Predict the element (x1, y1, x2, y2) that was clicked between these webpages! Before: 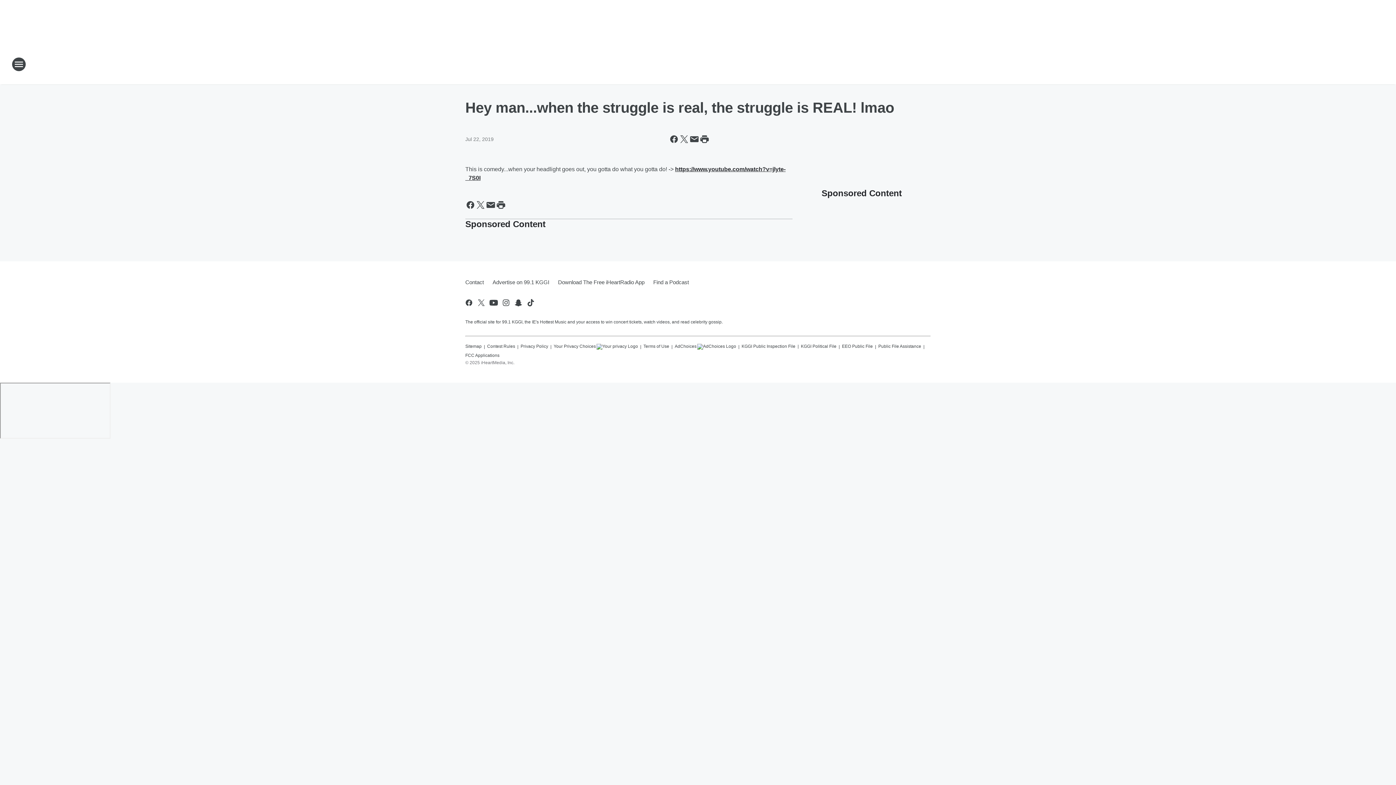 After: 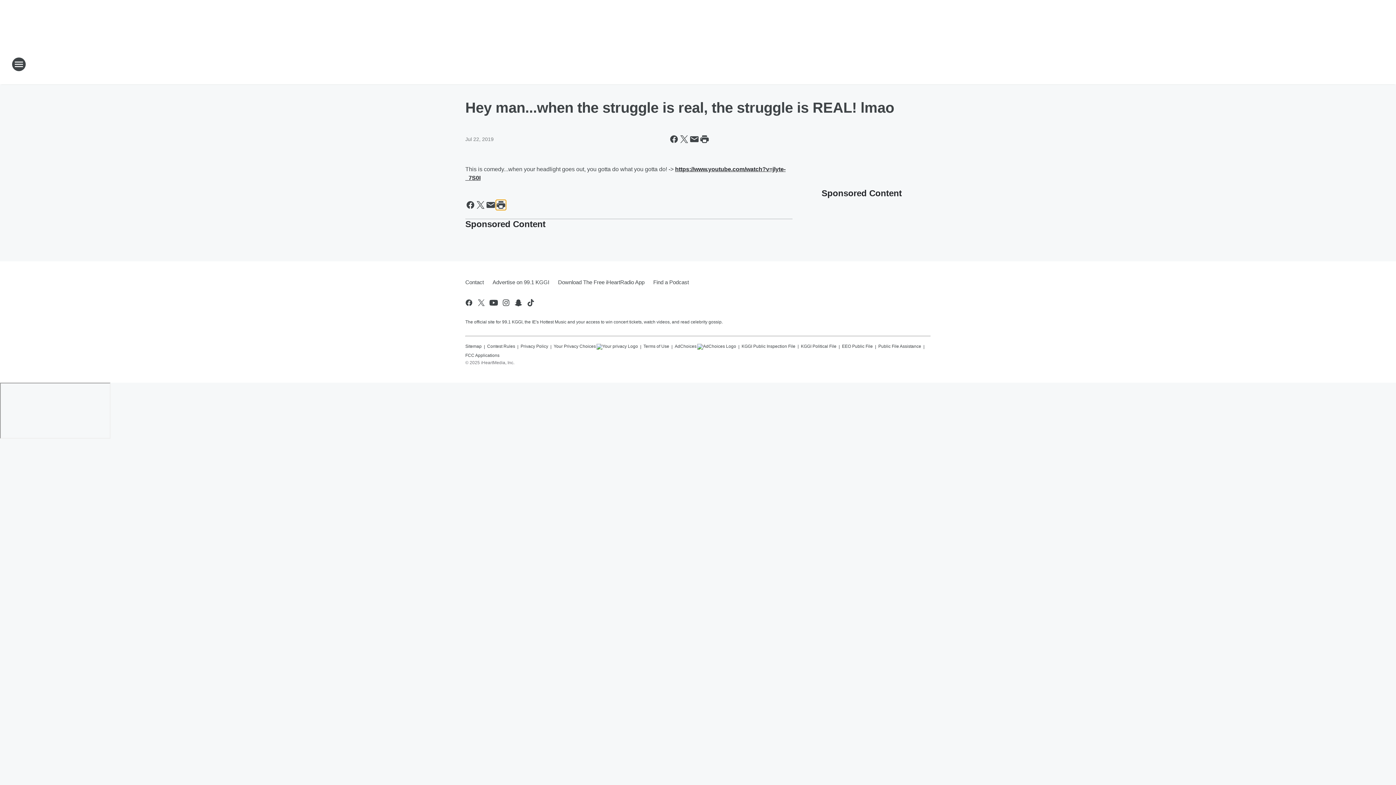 Action: bbox: (496, 200, 506, 210) label: Print this page